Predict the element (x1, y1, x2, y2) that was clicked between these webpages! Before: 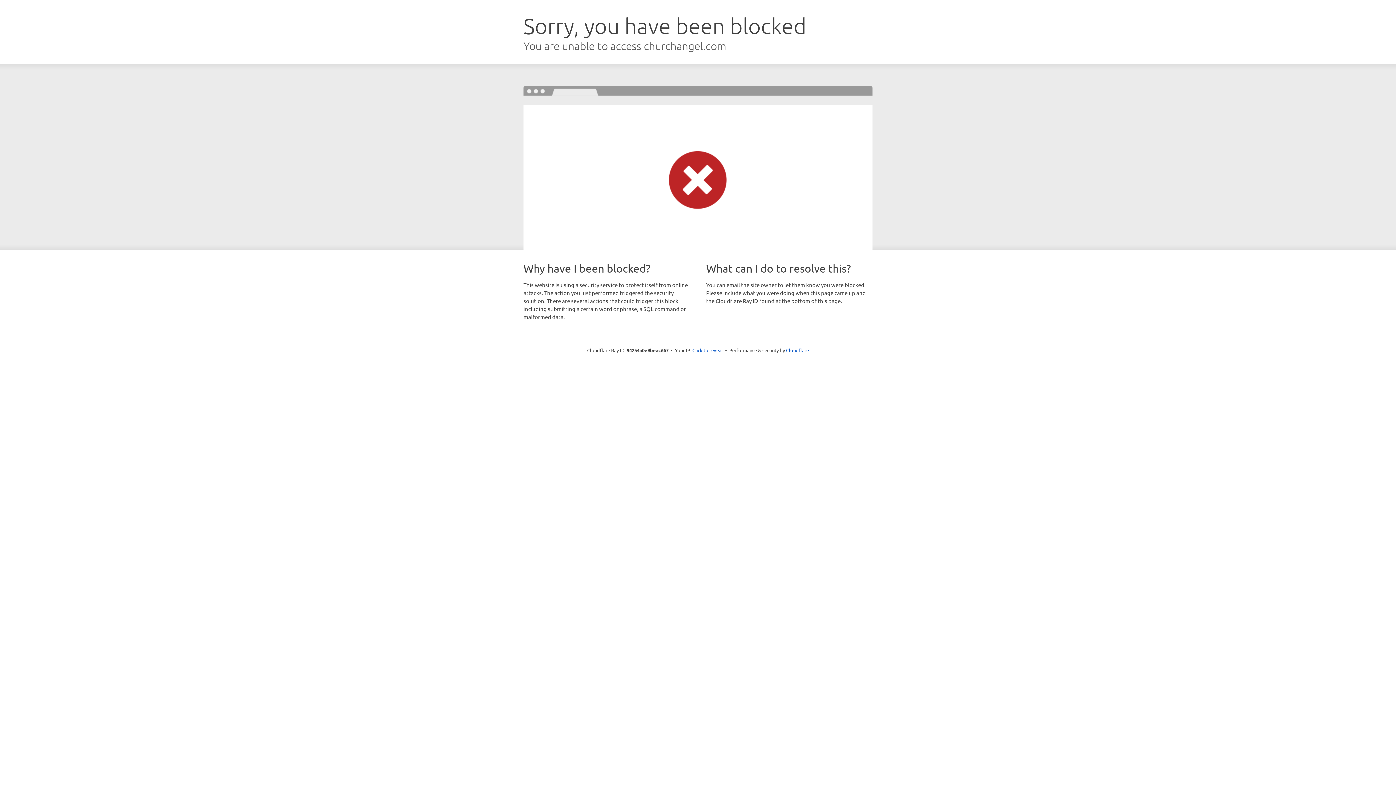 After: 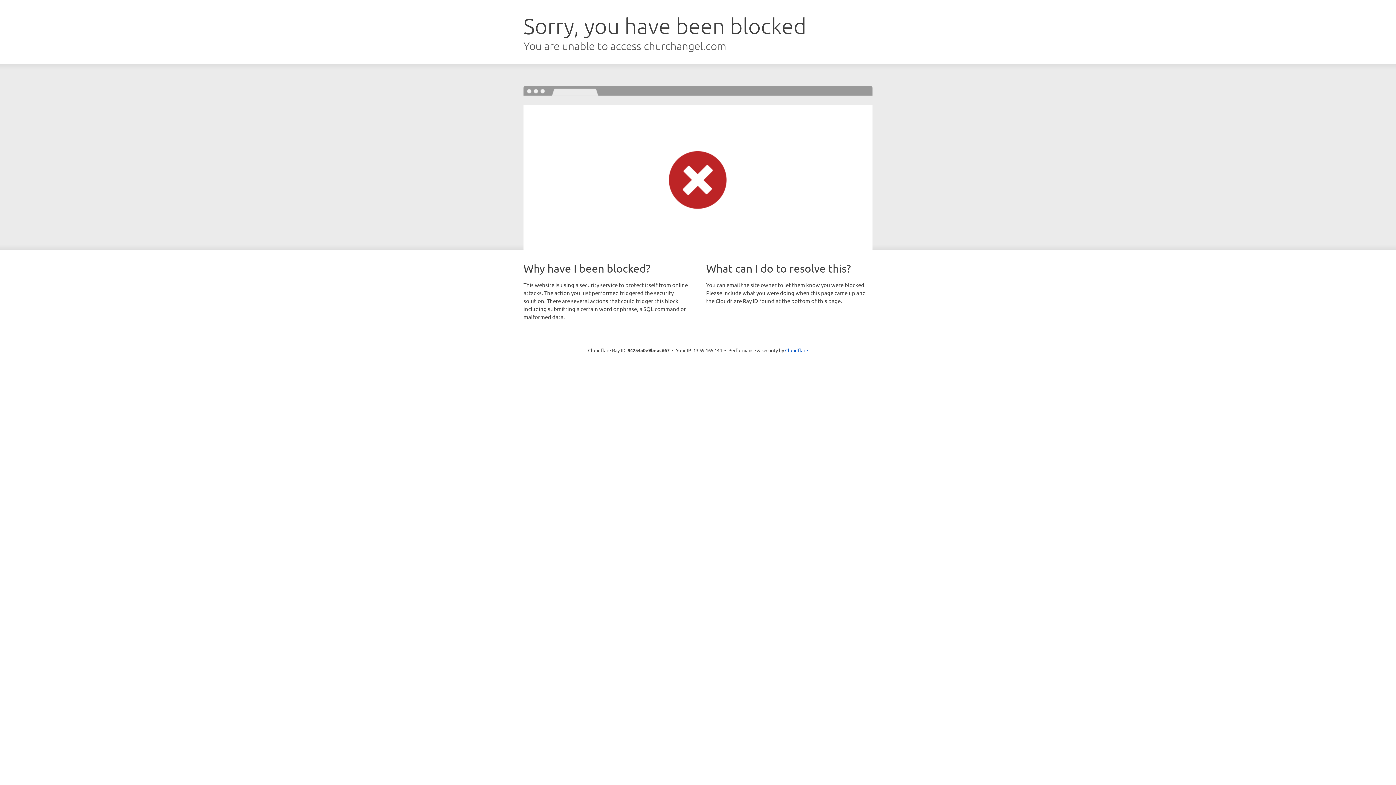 Action: label: Click to reveal bbox: (692, 346, 723, 353)